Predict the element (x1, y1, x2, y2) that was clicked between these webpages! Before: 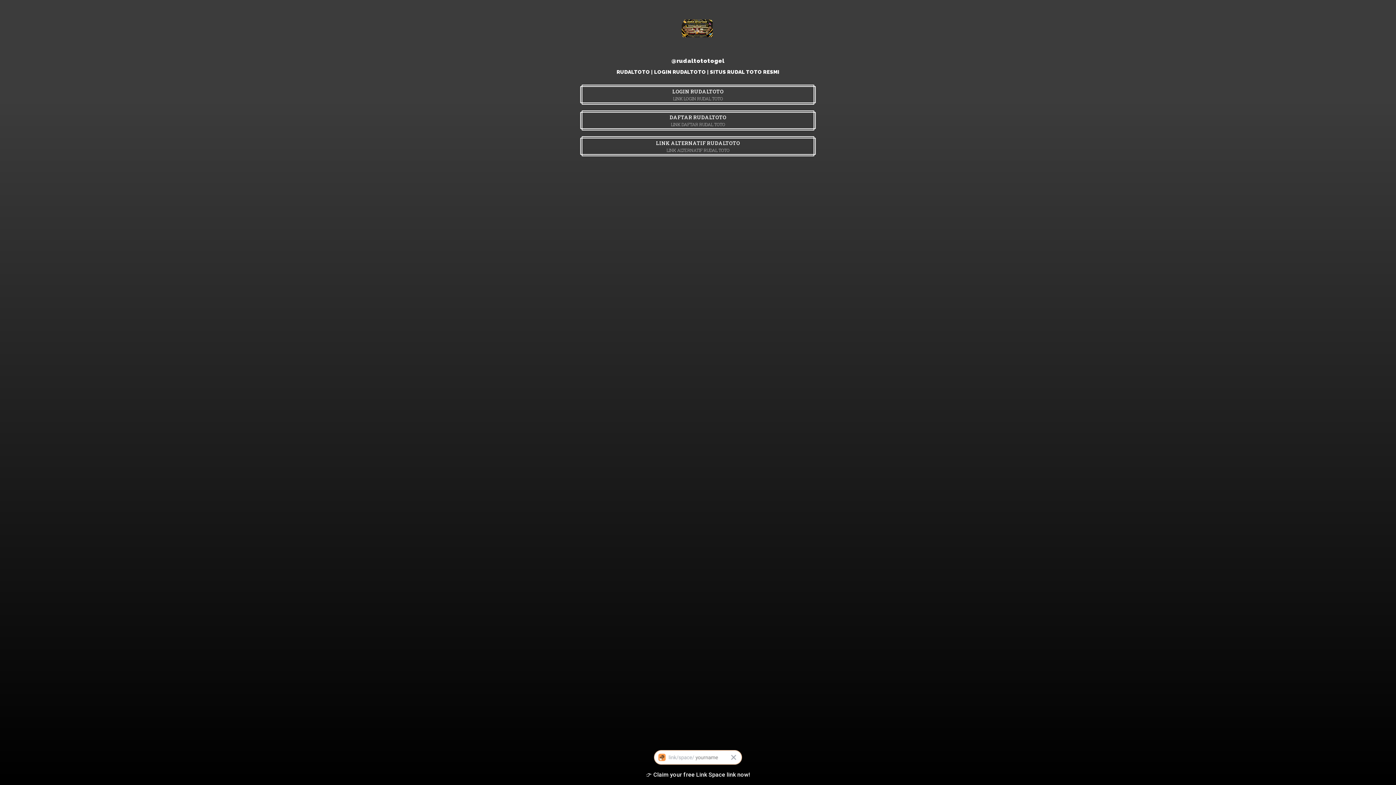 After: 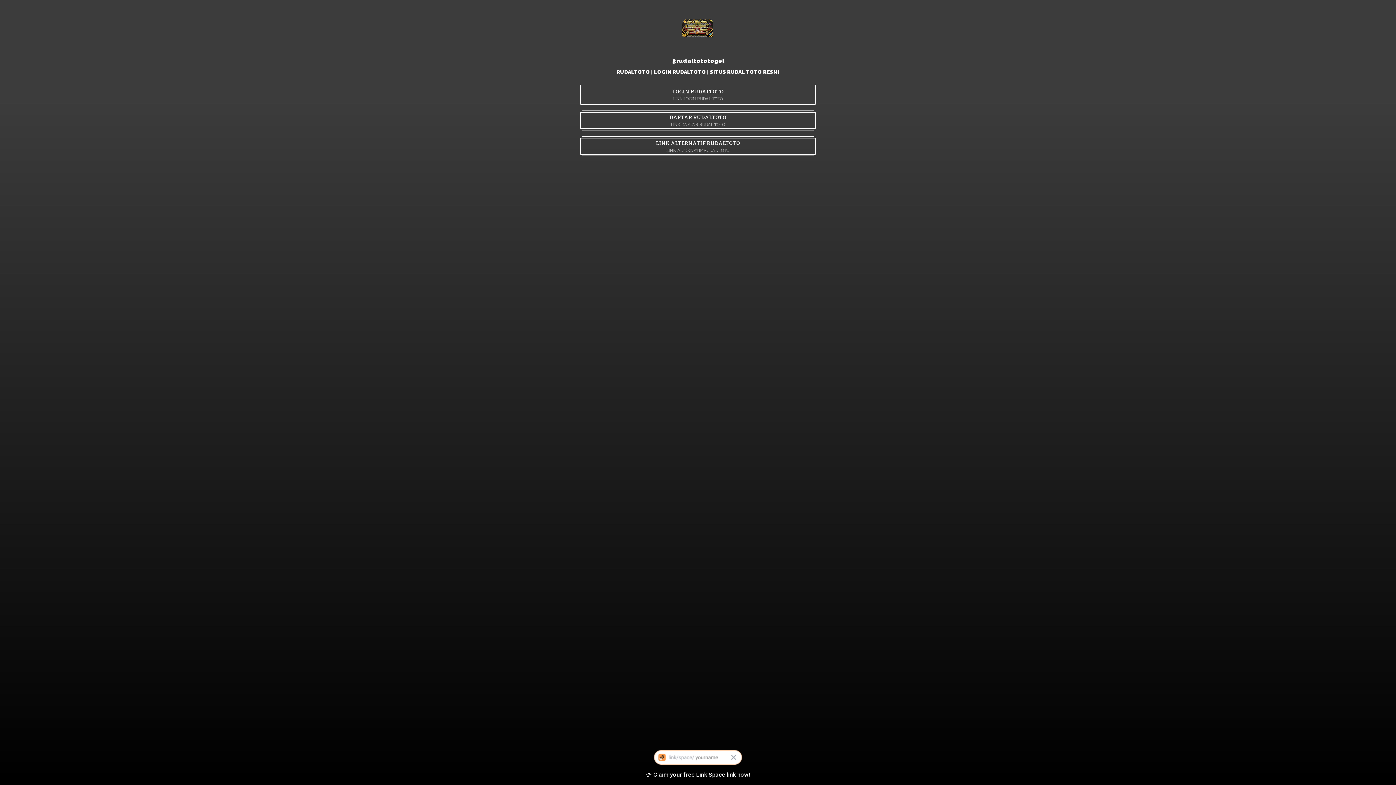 Action: bbox: (580, 84, 816, 104) label: LOGIN RUDALTOTO
LINK LOGIN RUDAL TOTO